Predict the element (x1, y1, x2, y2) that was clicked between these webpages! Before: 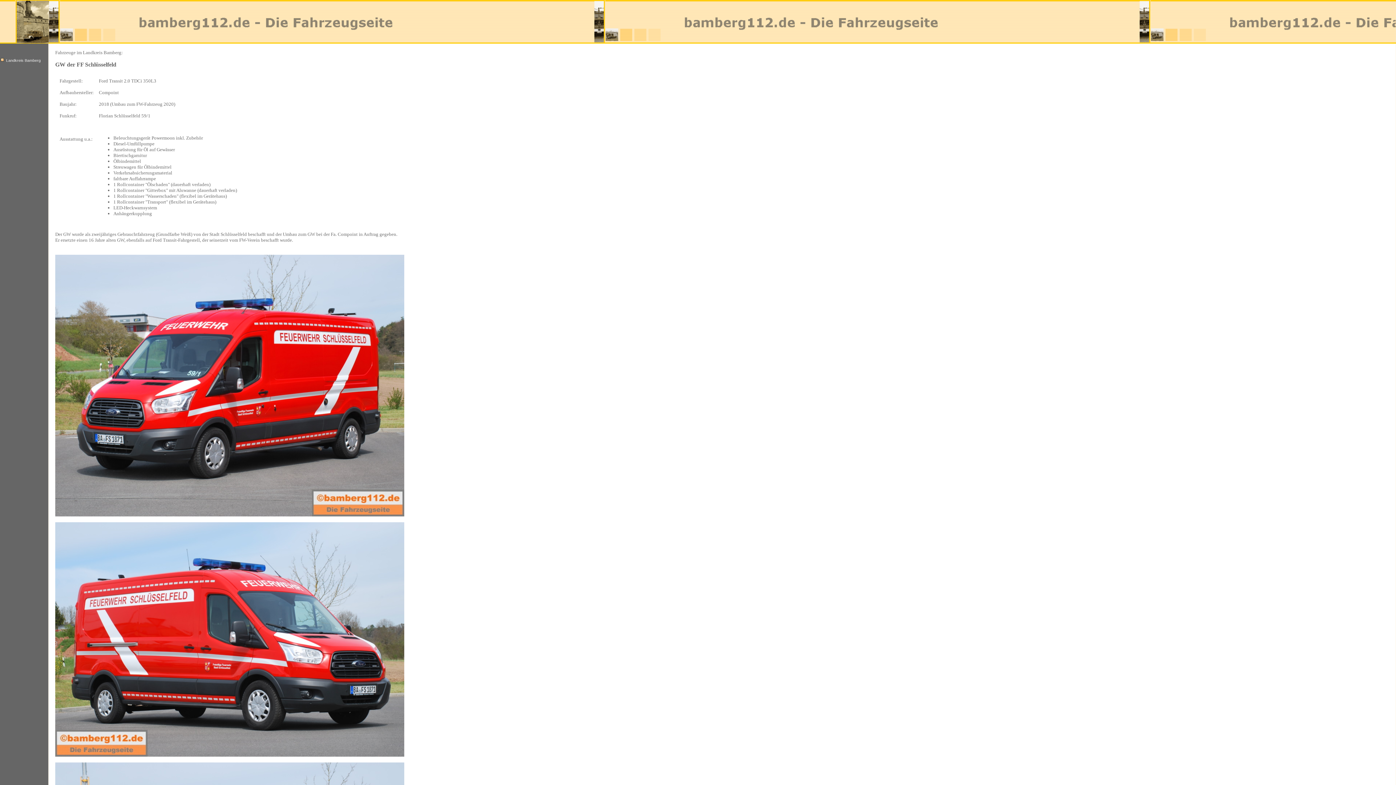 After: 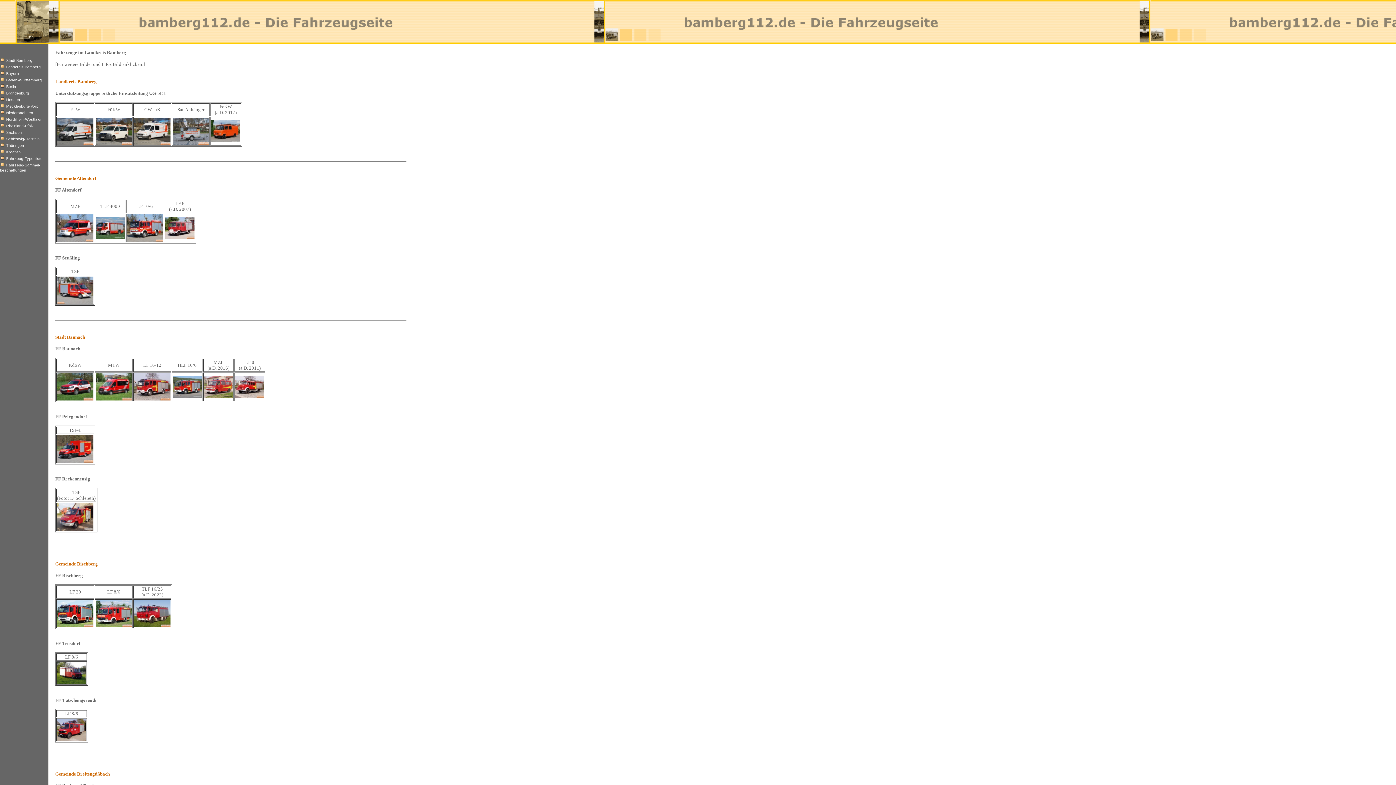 Action: label: Landkreis Bamberg bbox: (6, 58, 40, 62)